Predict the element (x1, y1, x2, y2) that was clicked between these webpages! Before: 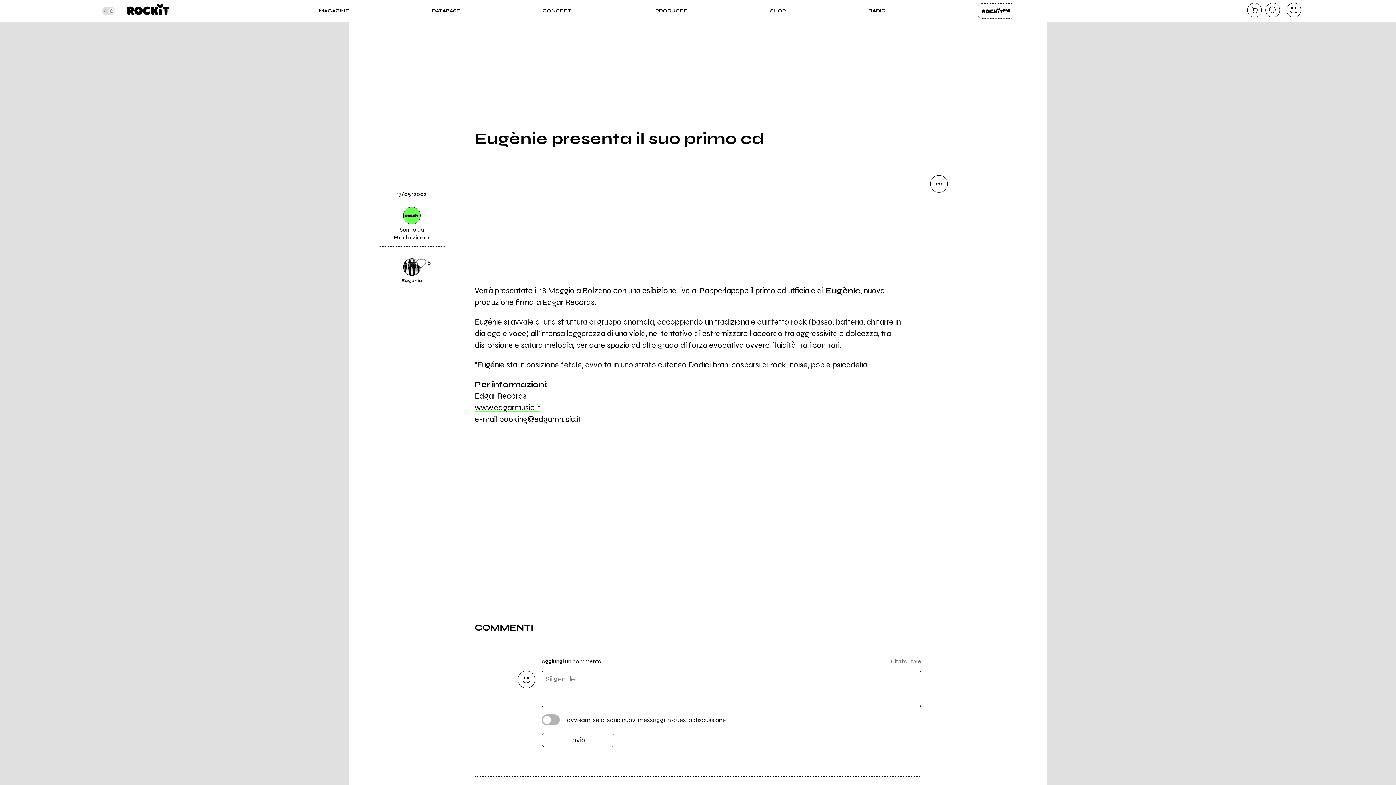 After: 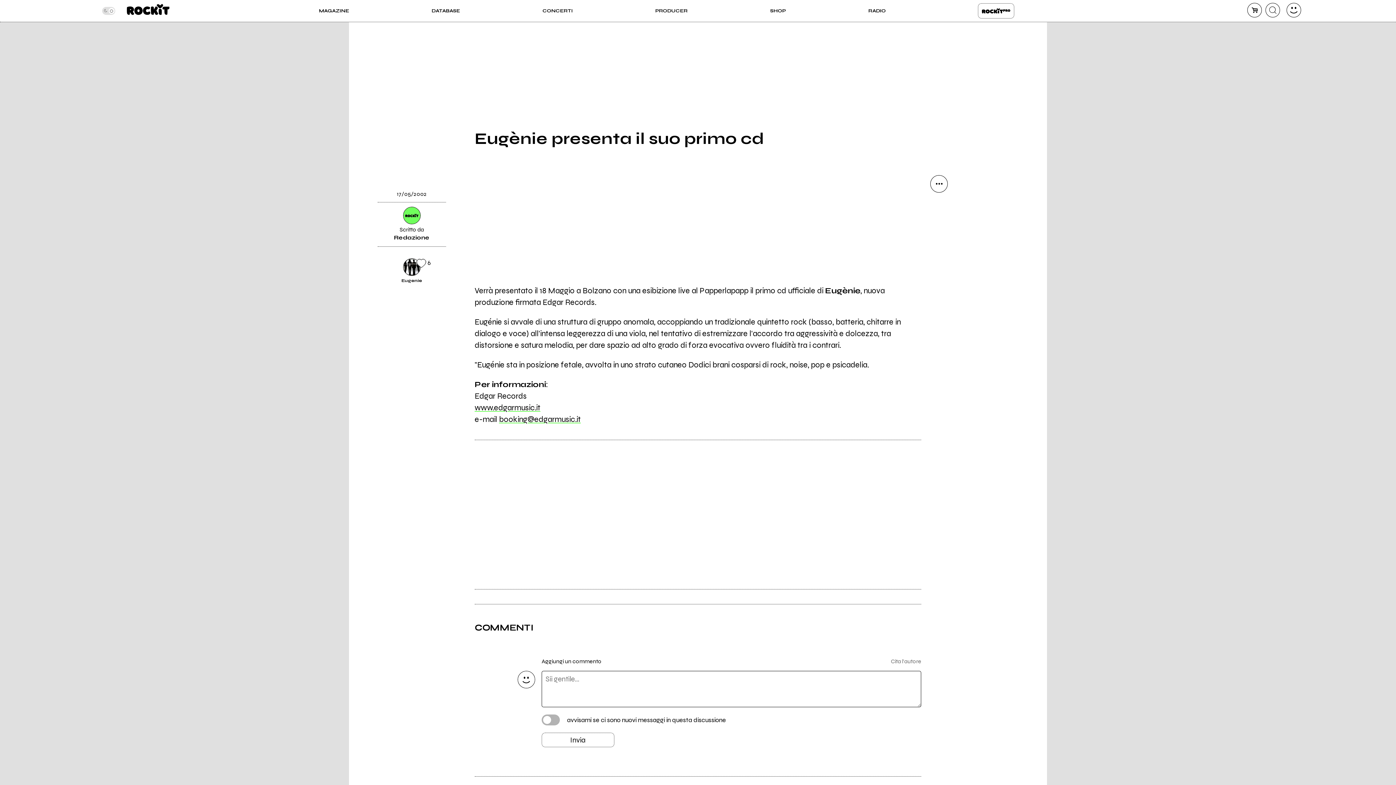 Action: bbox: (499, 415, 580, 424) label: booking@edgarmusic.it